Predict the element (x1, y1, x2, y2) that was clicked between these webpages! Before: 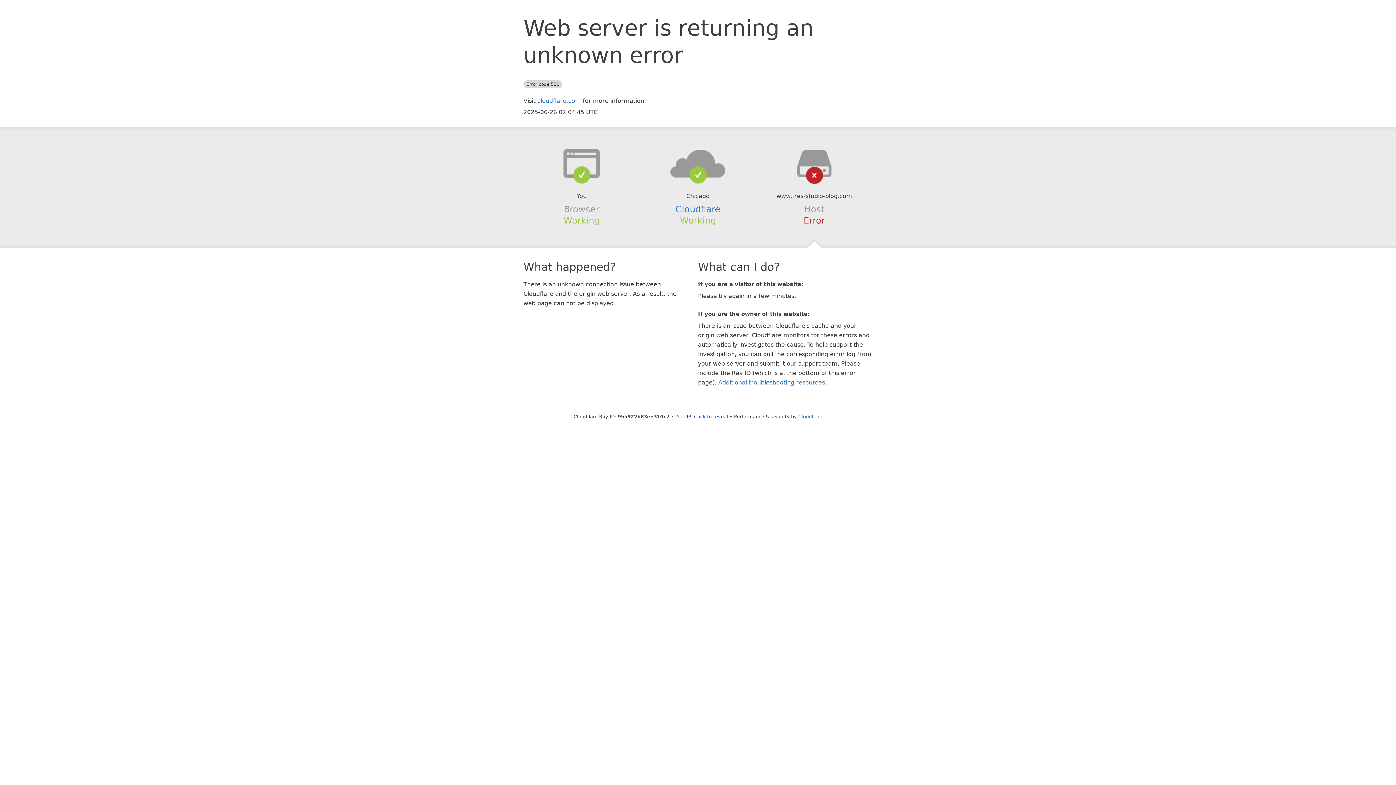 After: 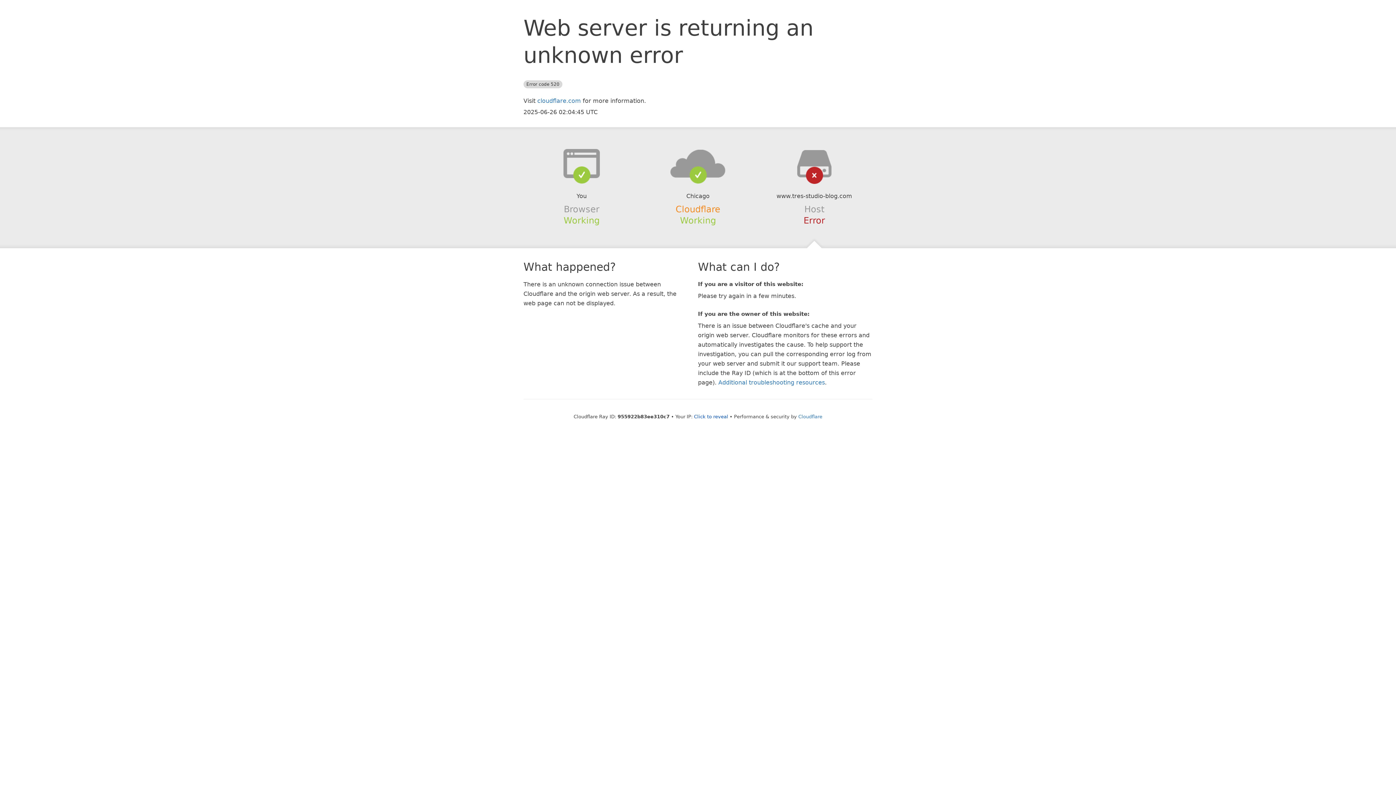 Action: label: Cloudflare bbox: (675, 204, 720, 214)